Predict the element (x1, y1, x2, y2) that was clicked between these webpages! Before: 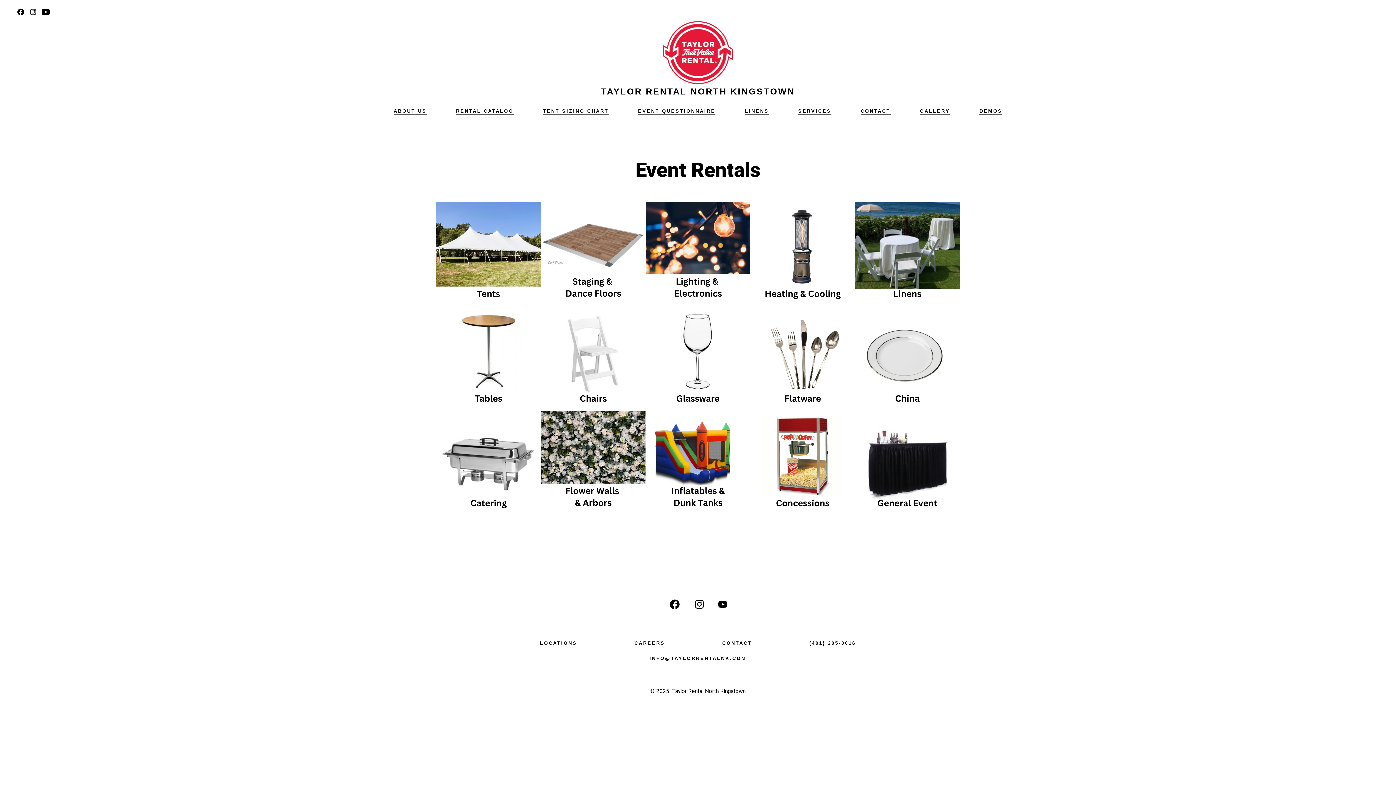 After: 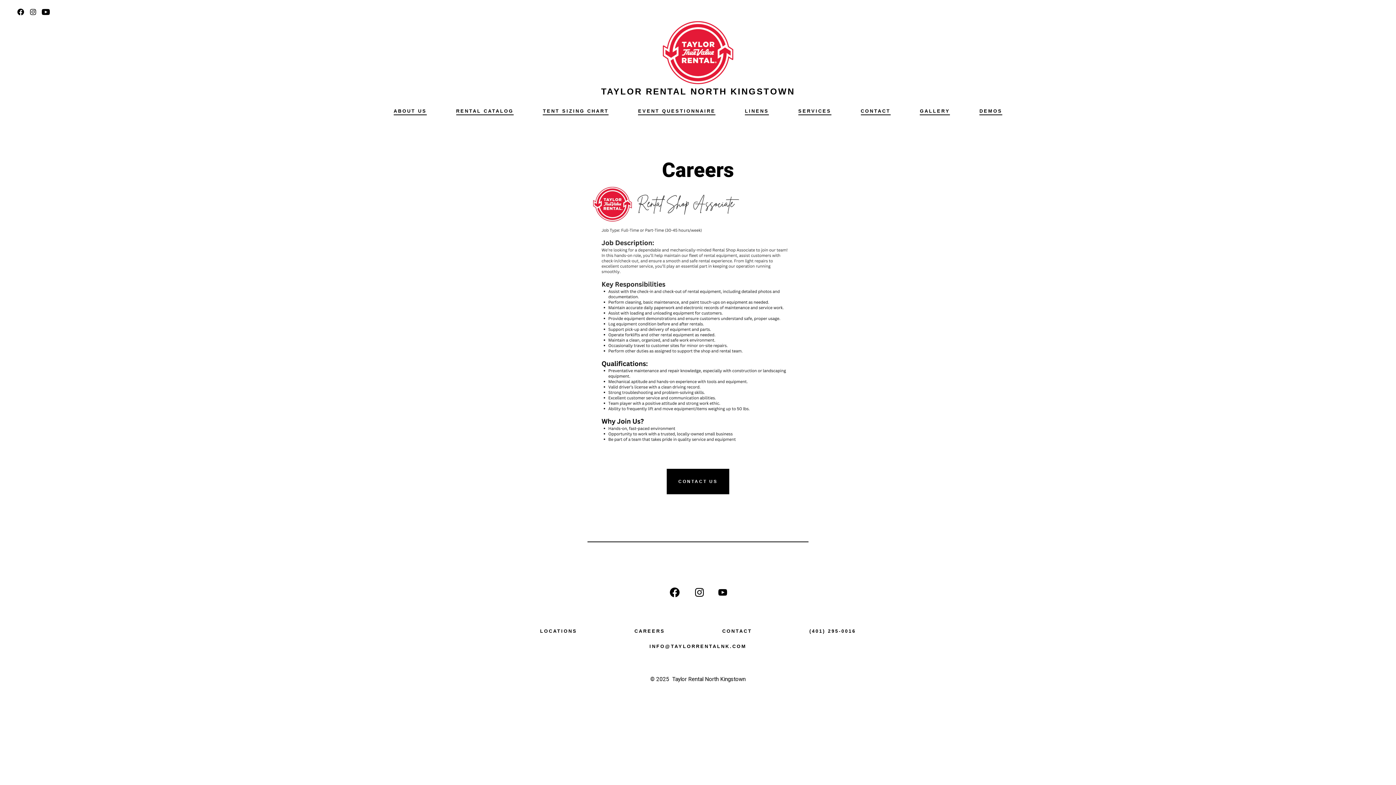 Action: label: CAREERS bbox: (606, 637, 693, 649)